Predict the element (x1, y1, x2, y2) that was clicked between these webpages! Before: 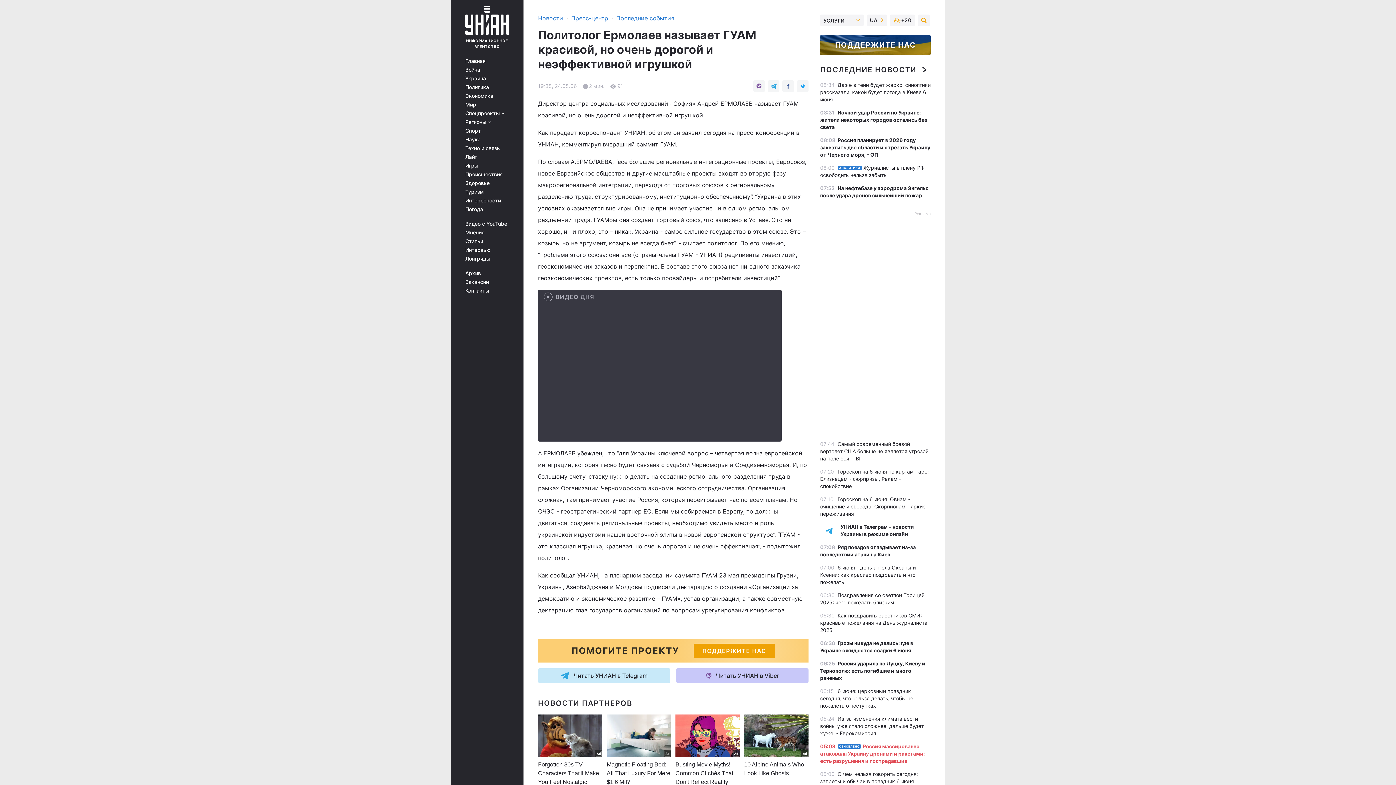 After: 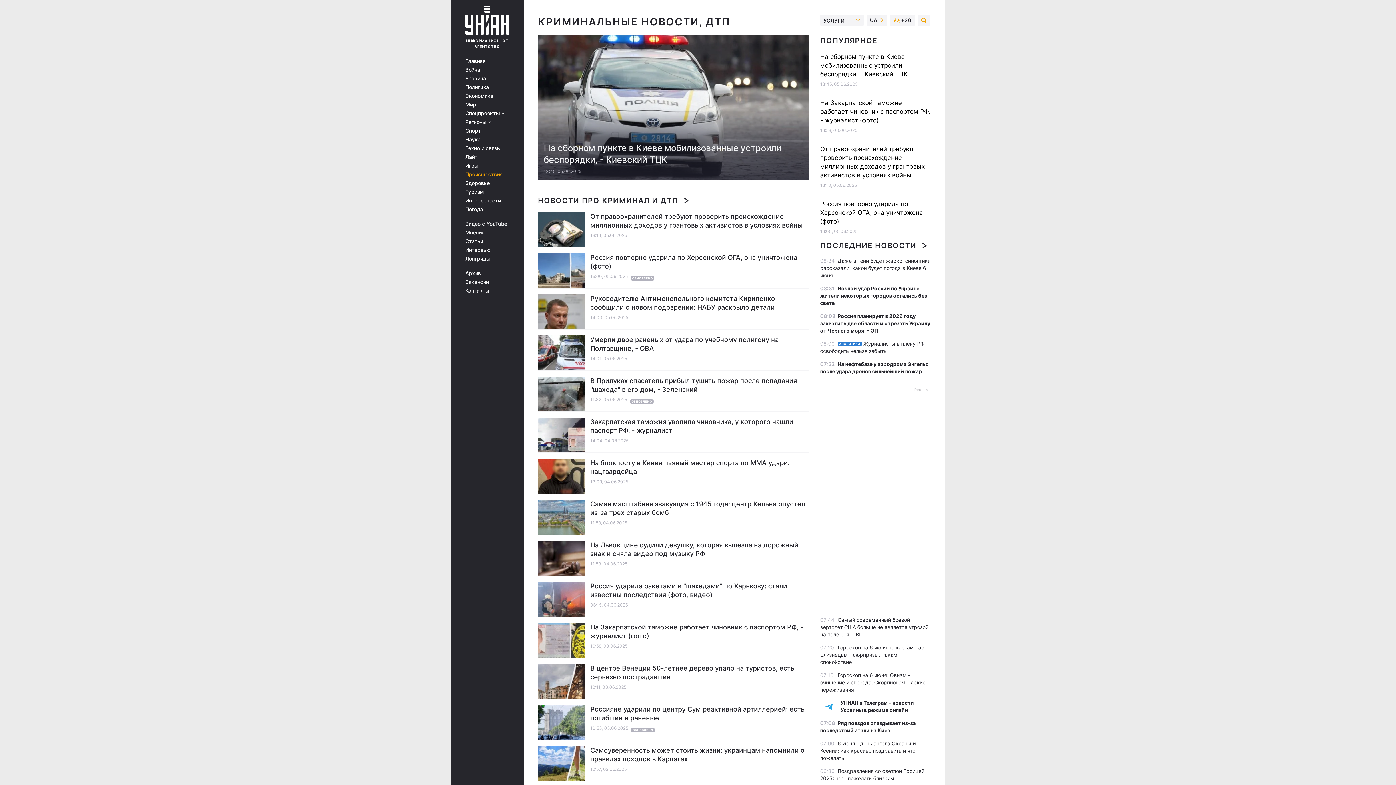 Action: label: Происшествия bbox: (465, 171, 513, 177)